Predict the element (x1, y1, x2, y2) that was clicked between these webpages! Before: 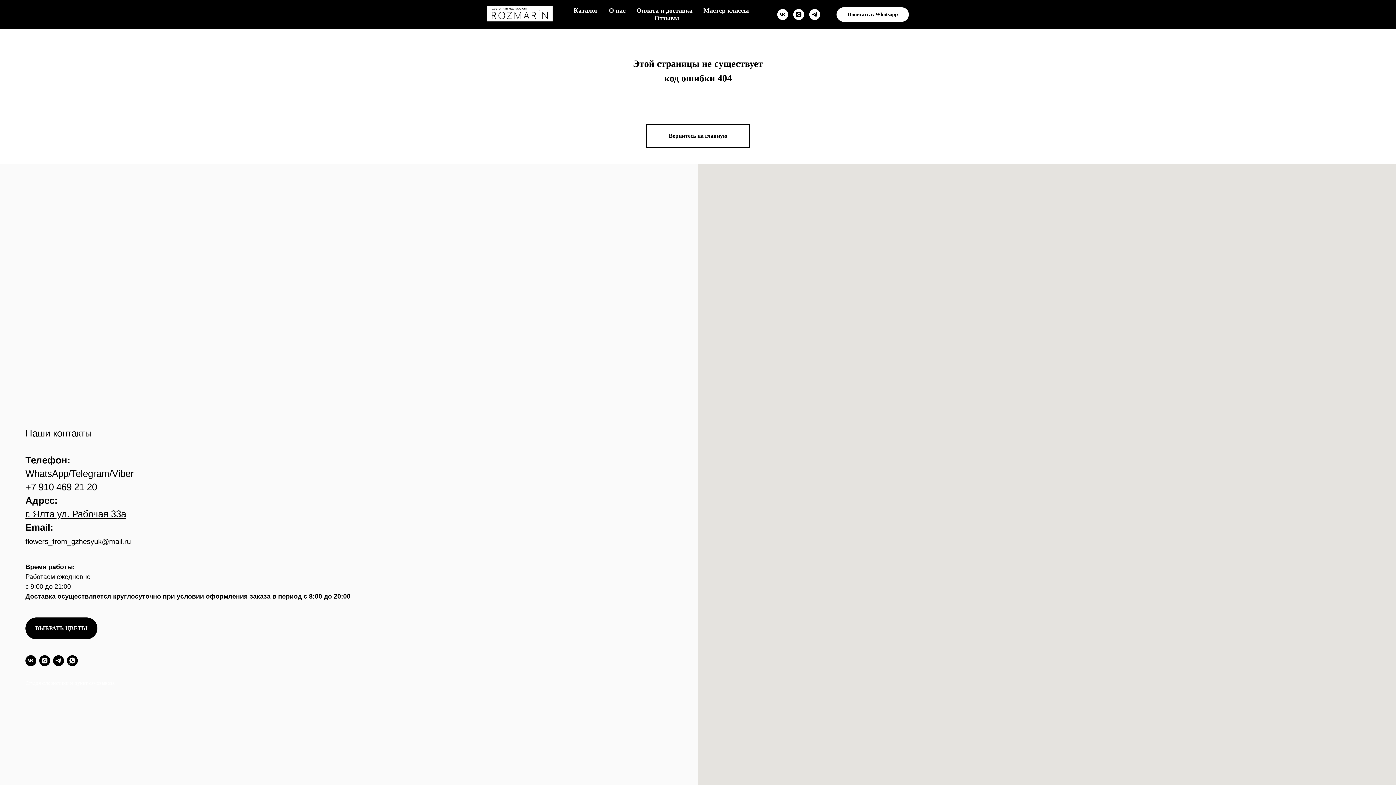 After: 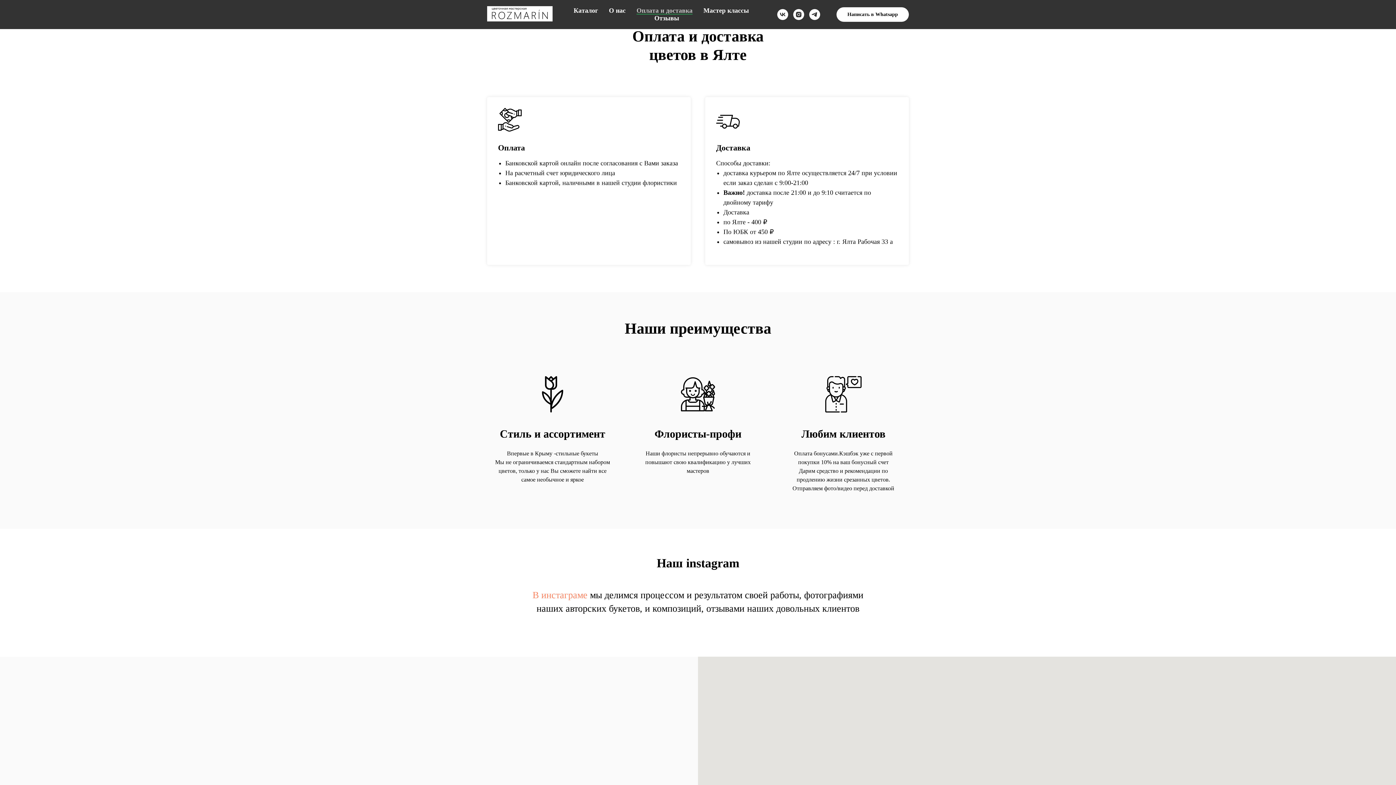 Action: bbox: (636, 6, 692, 14) label: Оплата и доставка